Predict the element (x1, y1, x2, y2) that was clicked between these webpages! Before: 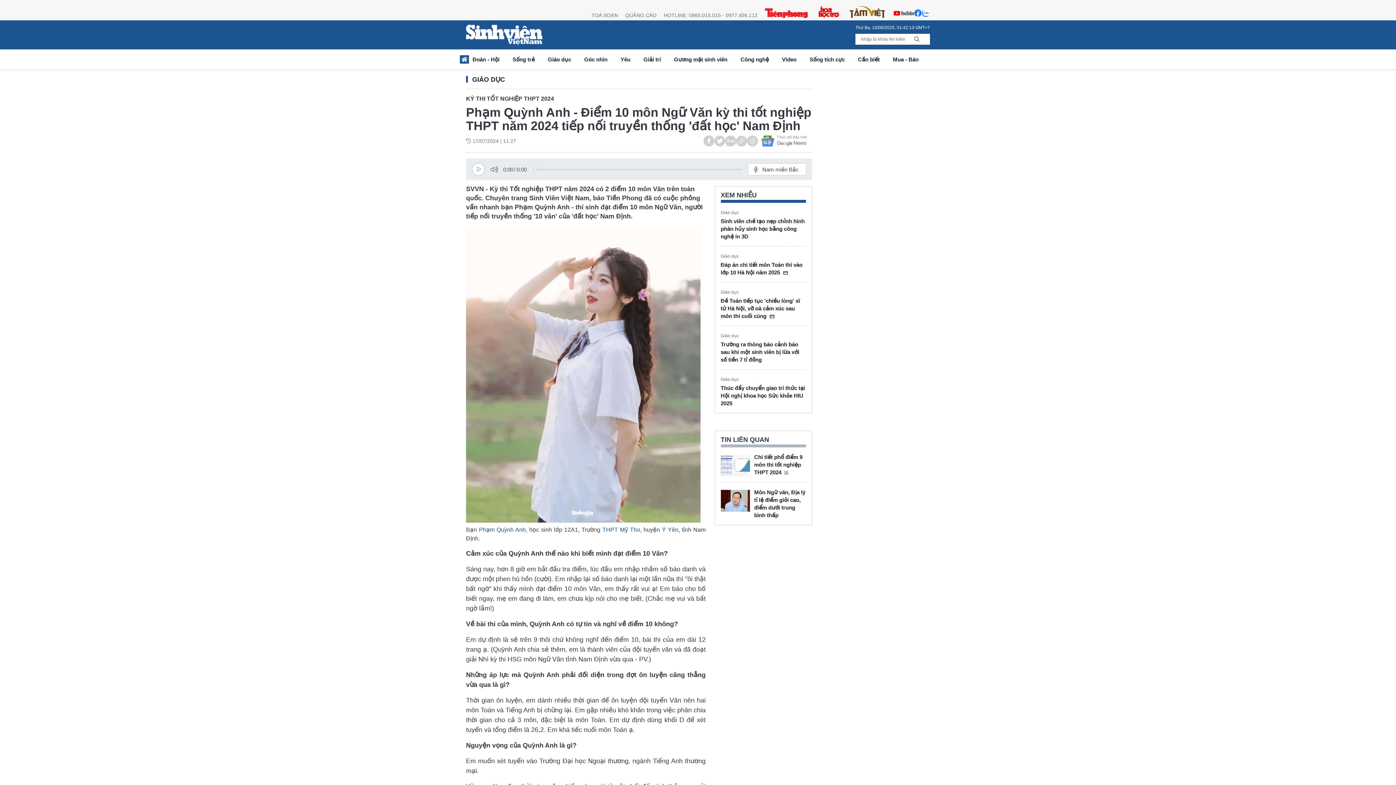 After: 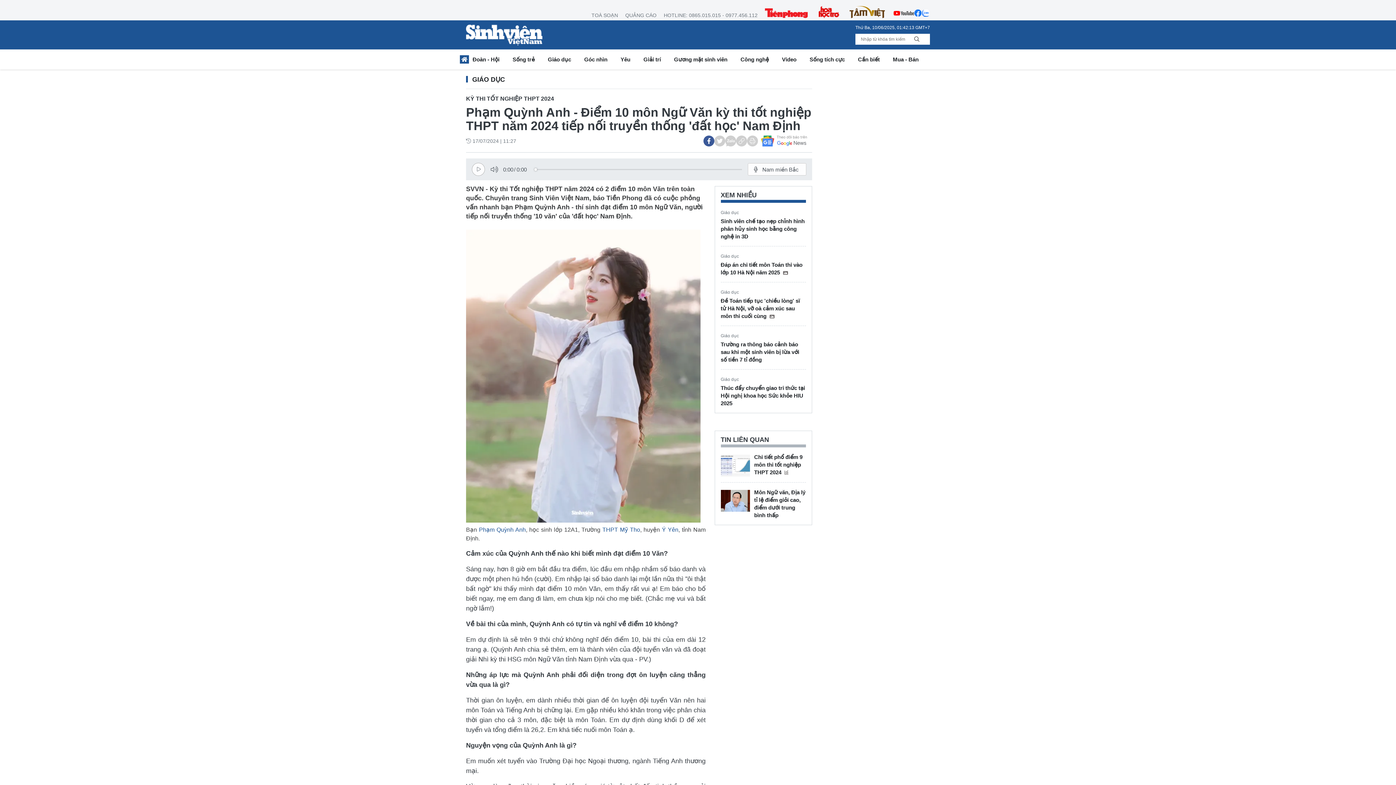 Action: bbox: (703, 135, 714, 146)